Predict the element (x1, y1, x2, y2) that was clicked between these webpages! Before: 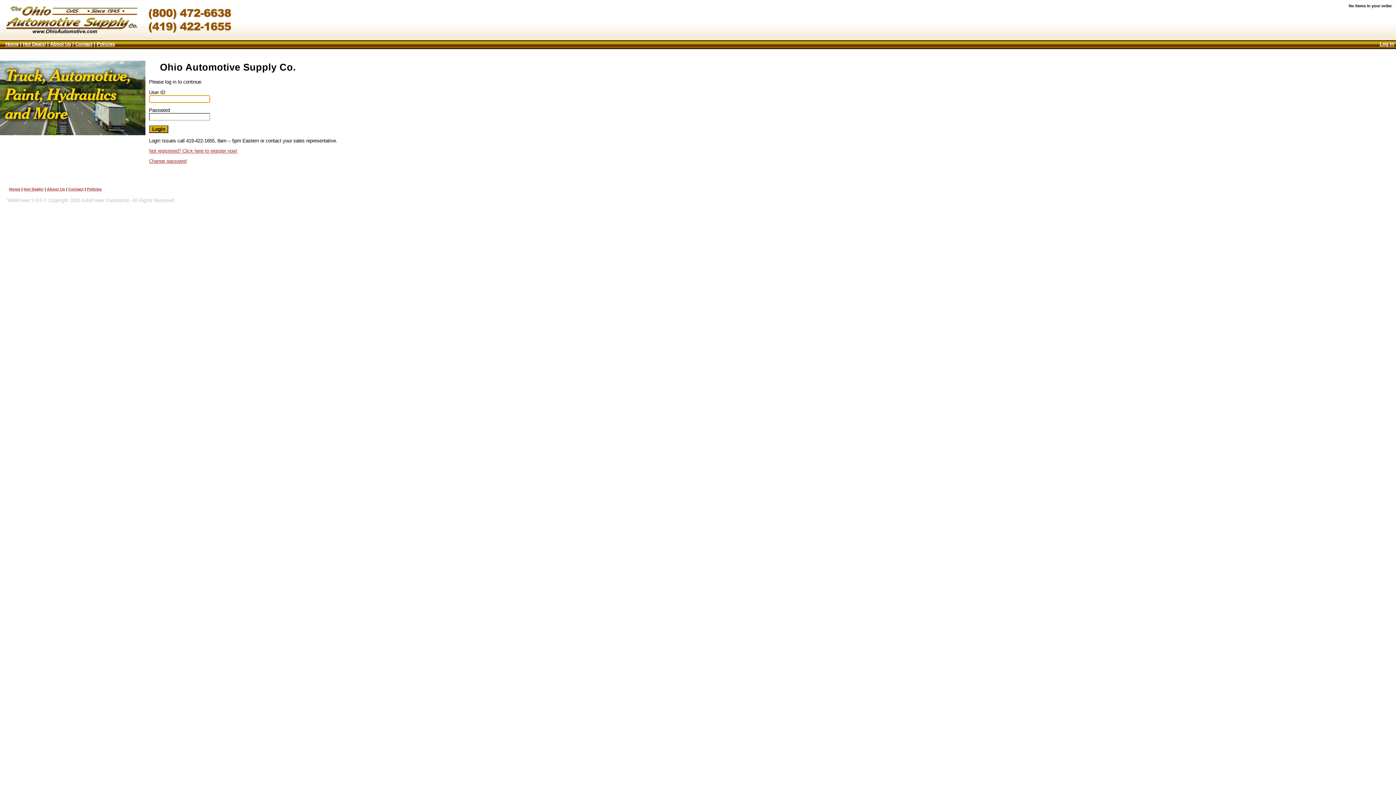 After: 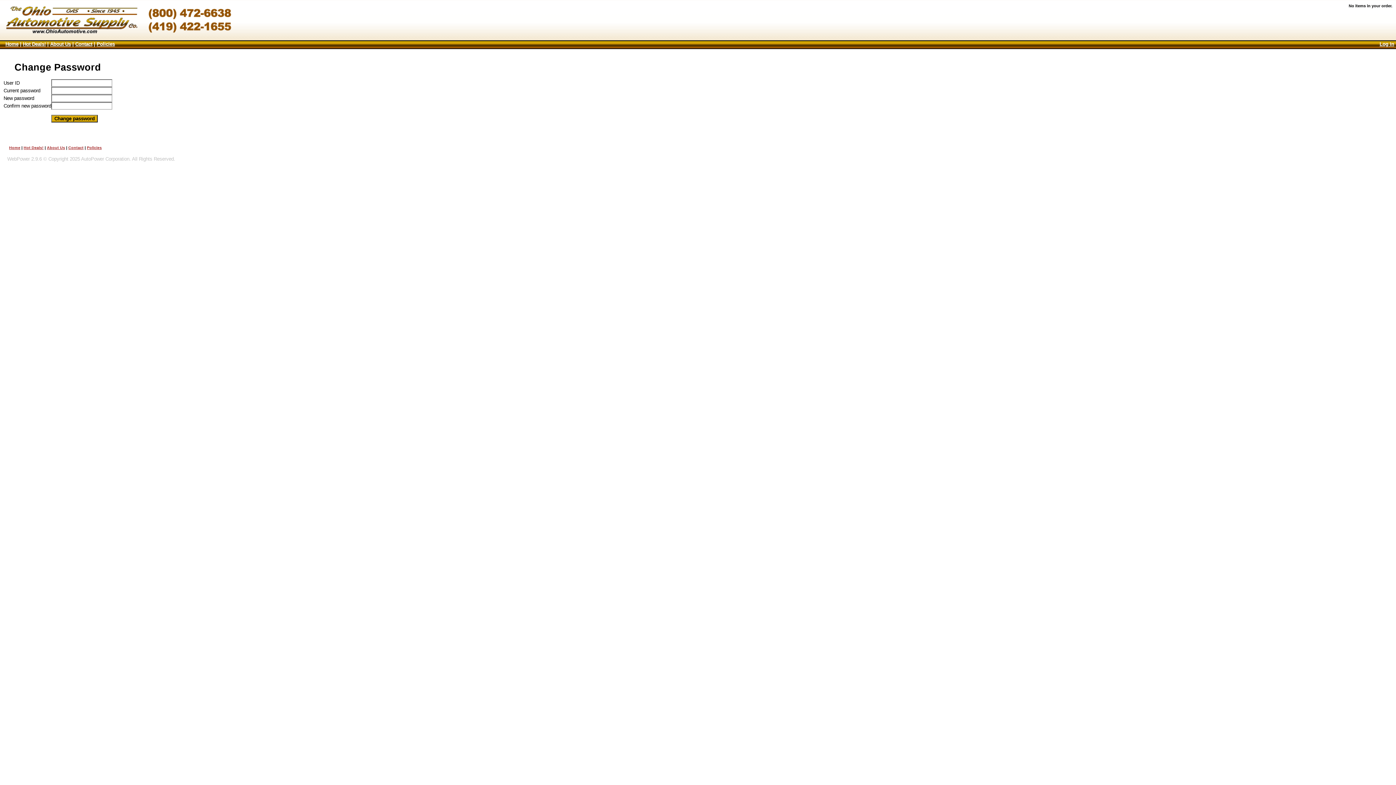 Action: label: Change password bbox: (149, 158, 186, 164)